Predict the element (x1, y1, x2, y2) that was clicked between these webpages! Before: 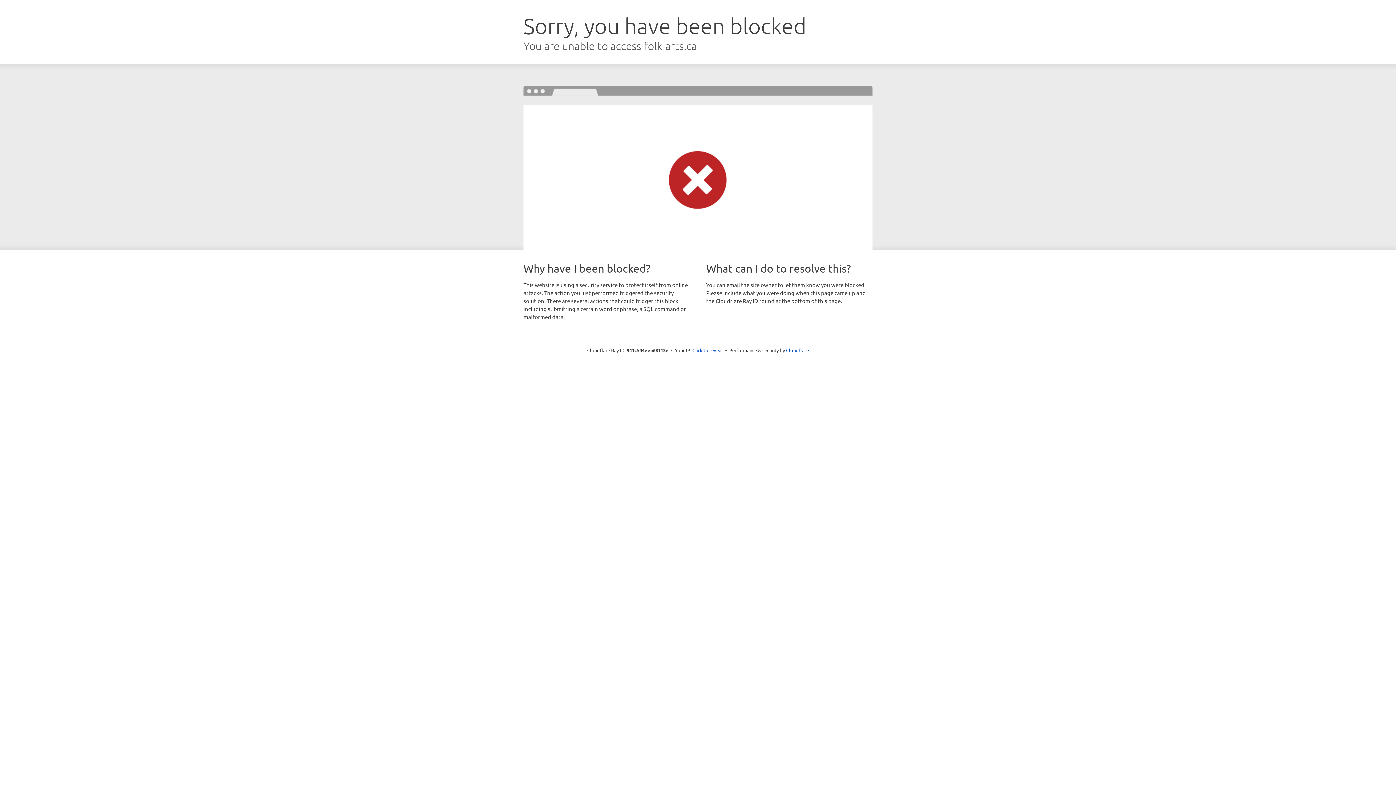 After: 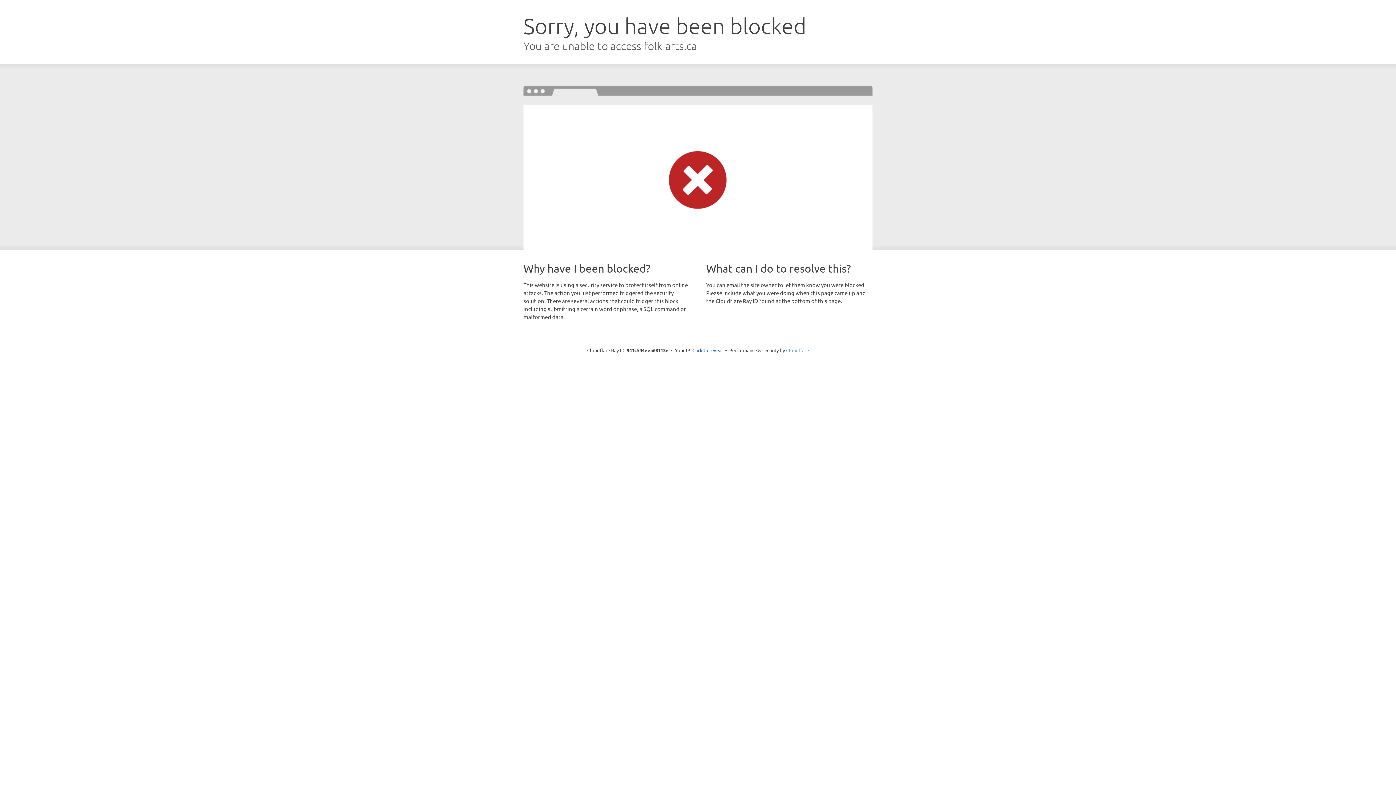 Action: bbox: (786, 347, 809, 353) label: Cloudflare